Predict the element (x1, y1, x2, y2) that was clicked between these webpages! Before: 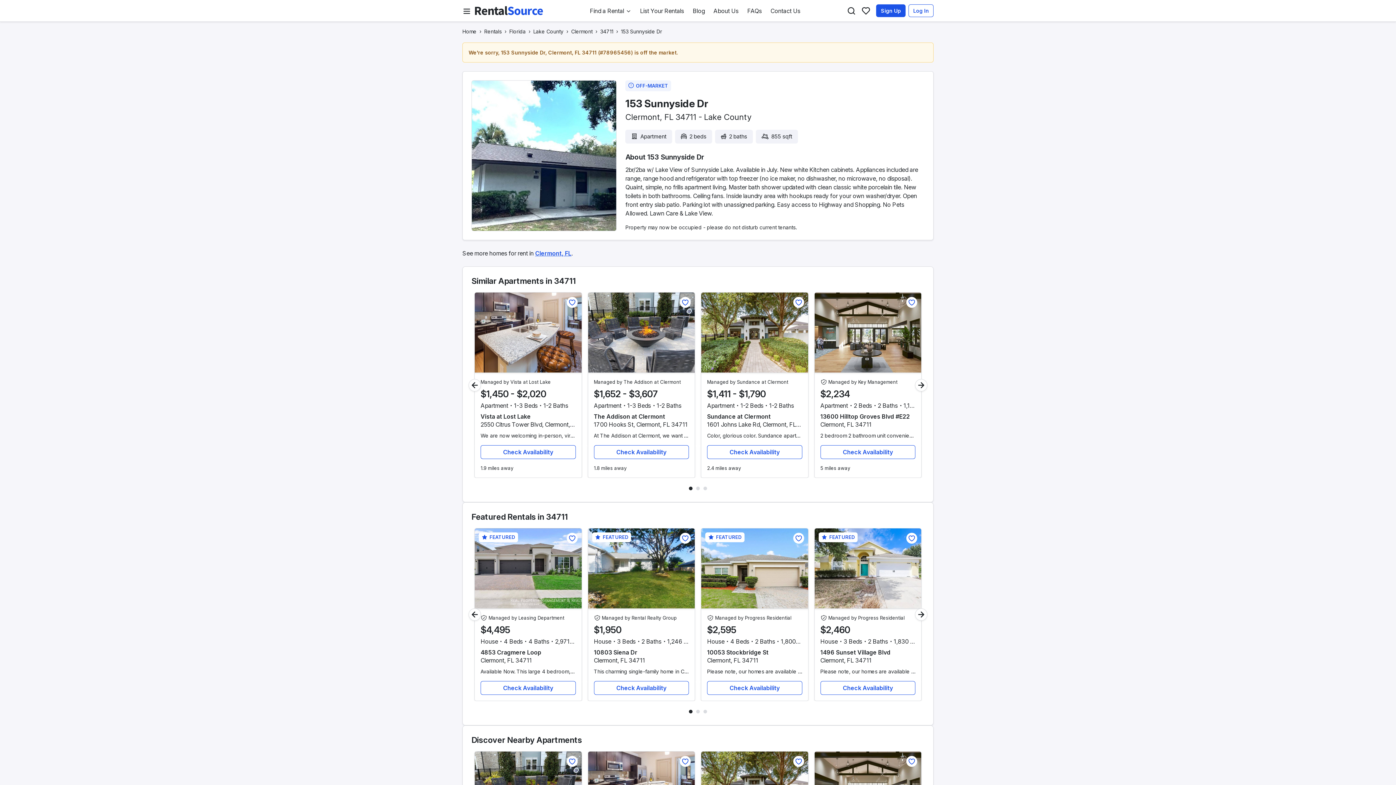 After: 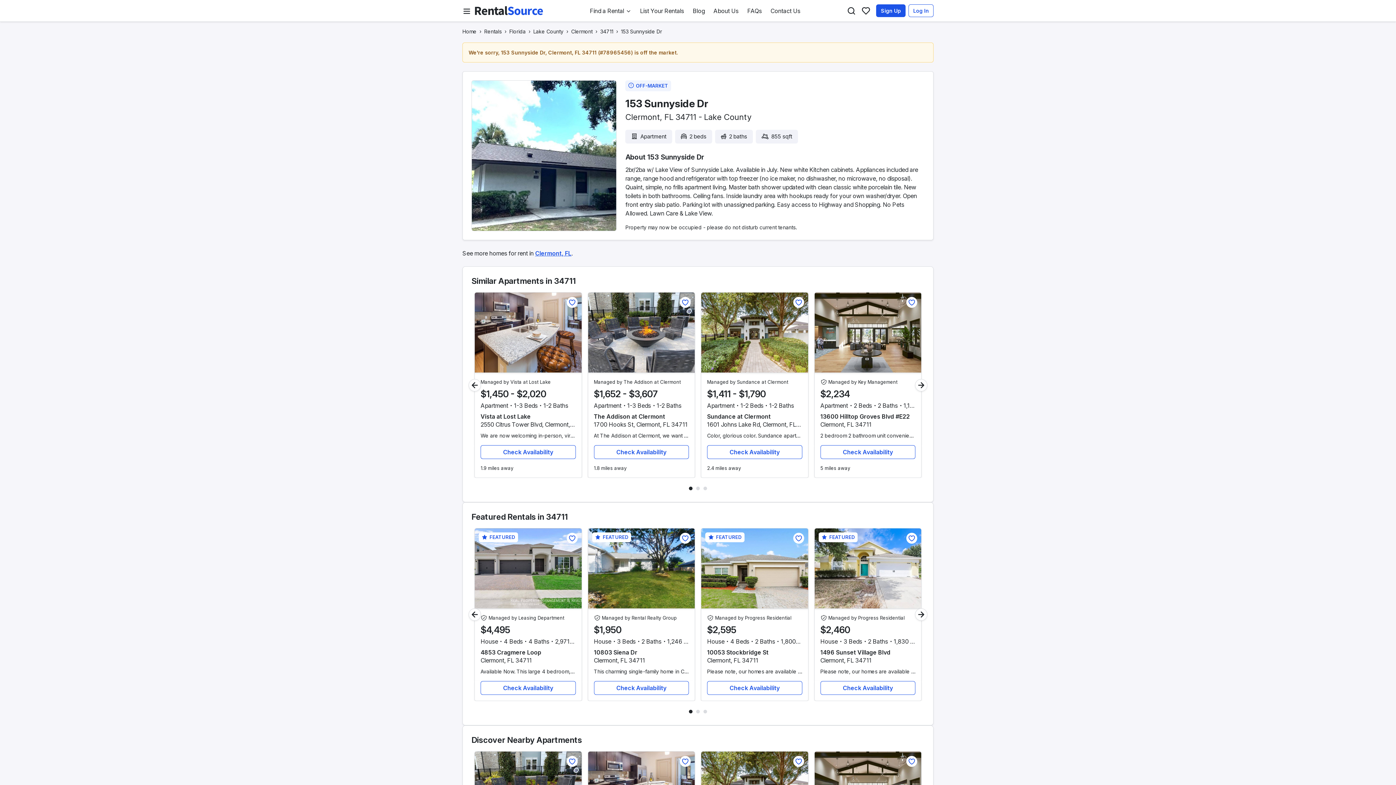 Action: label: Page 1 bbox: (689, 710, 692, 713)